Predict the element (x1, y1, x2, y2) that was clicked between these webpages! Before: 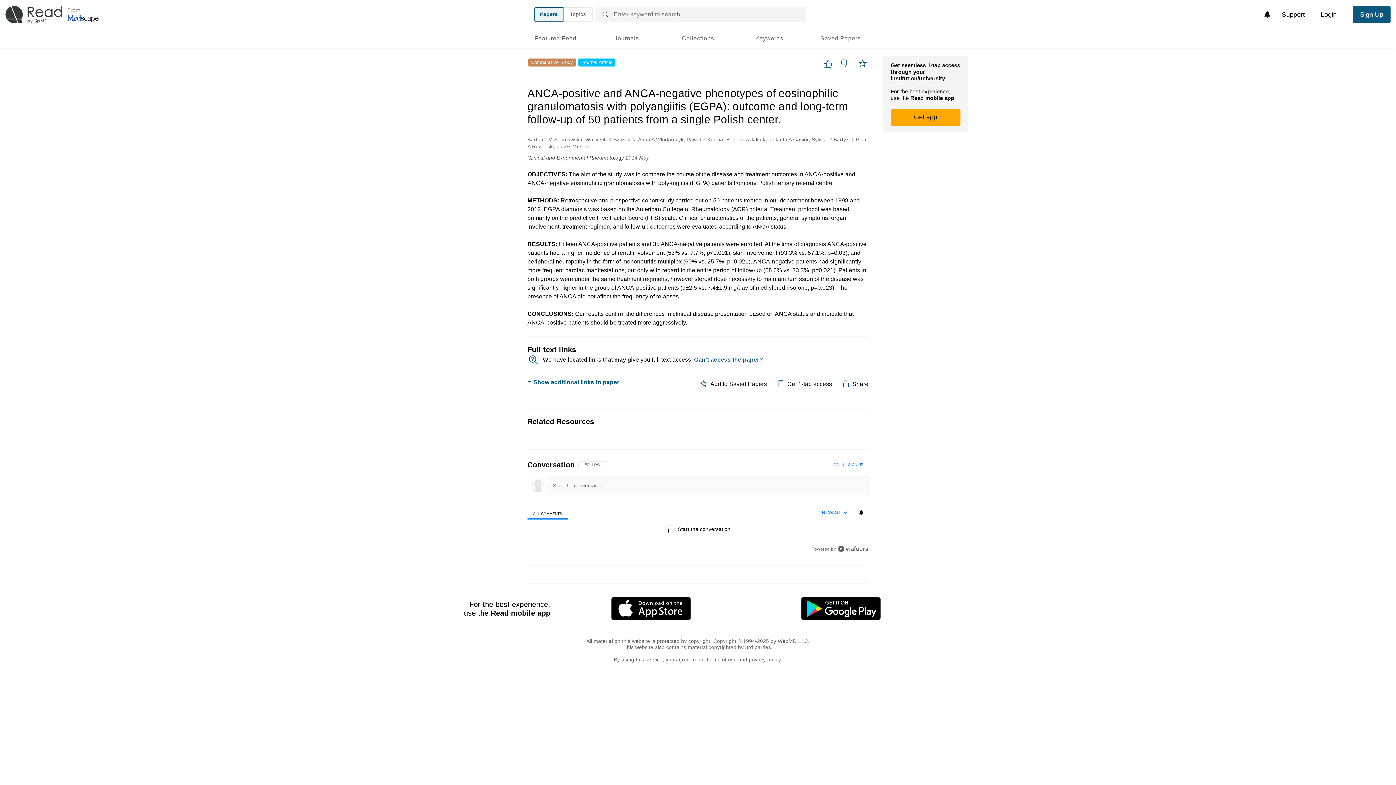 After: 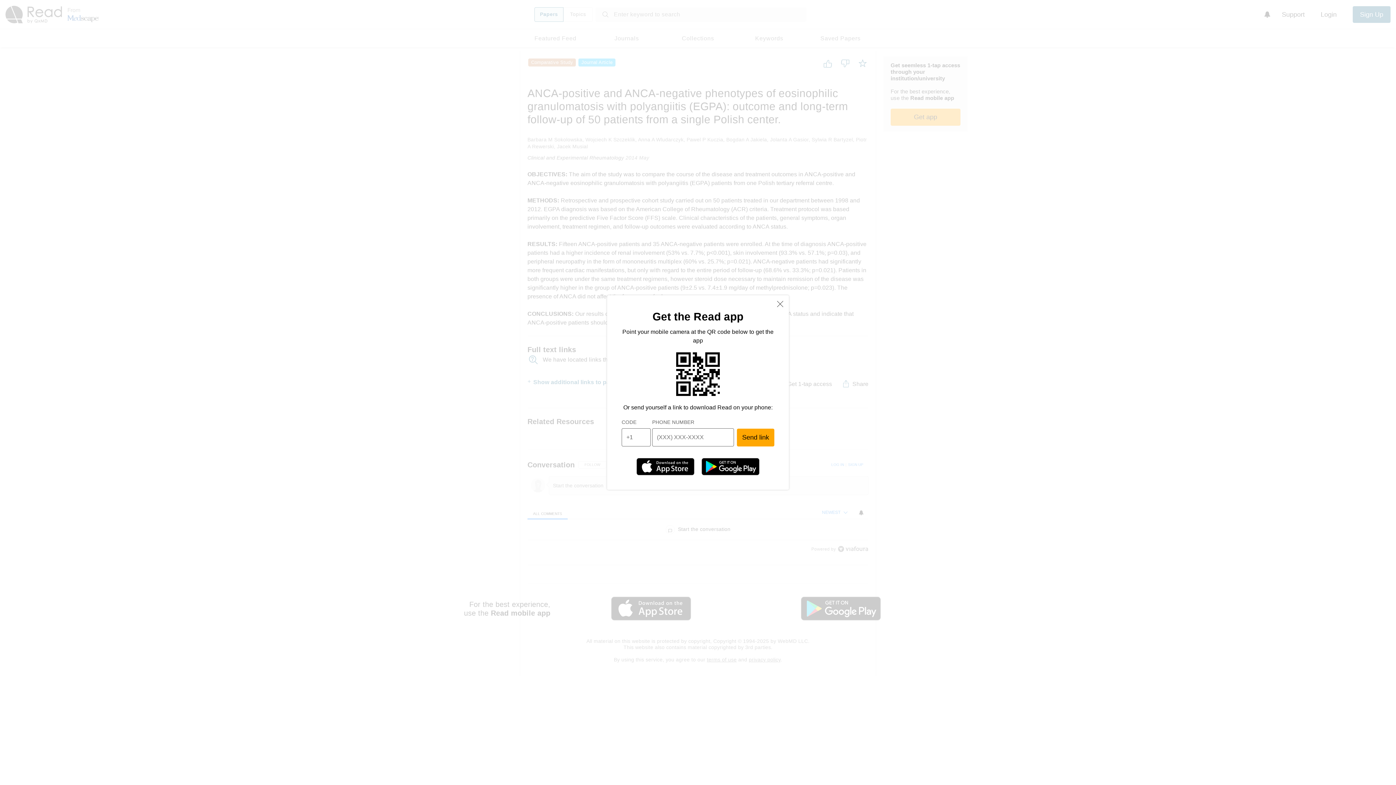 Action: label: Get app bbox: (890, 108, 960, 125)